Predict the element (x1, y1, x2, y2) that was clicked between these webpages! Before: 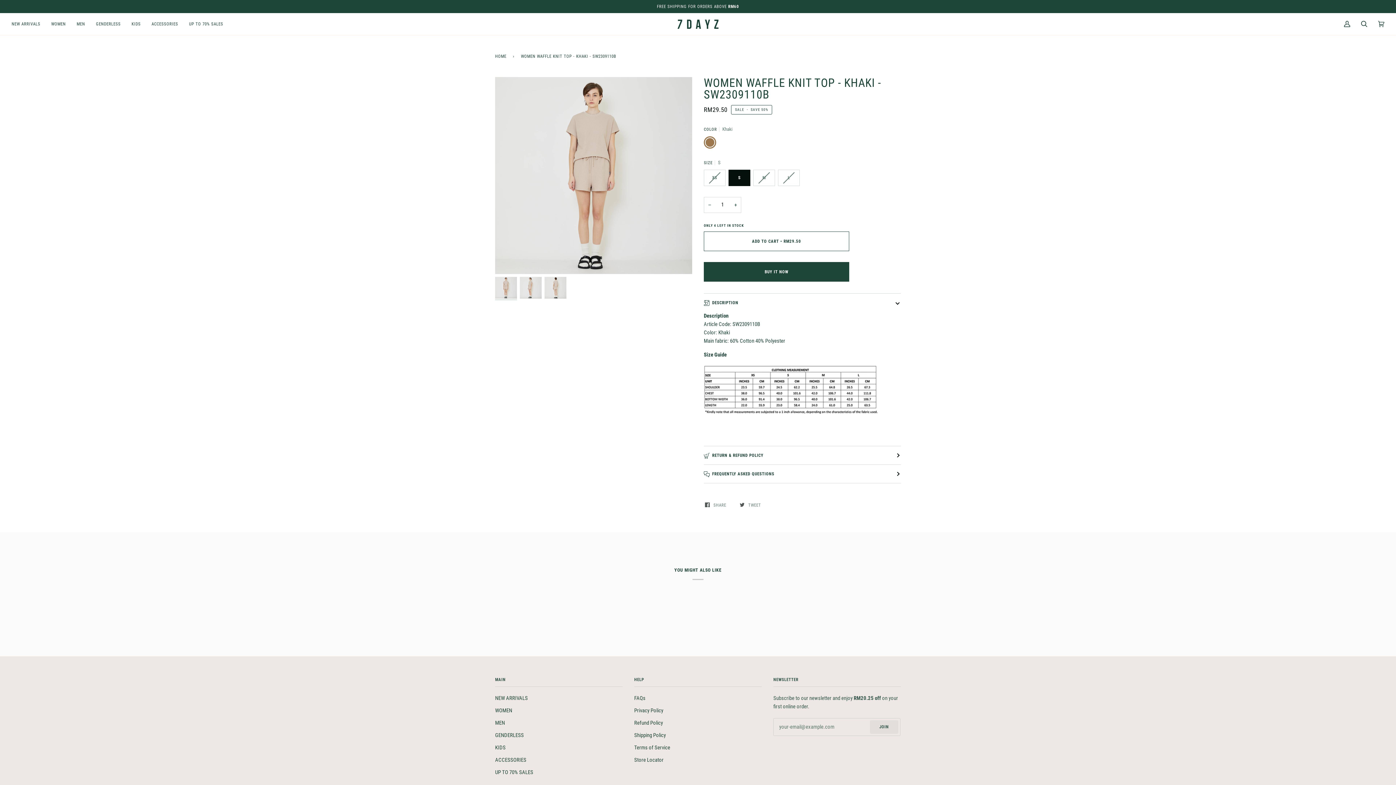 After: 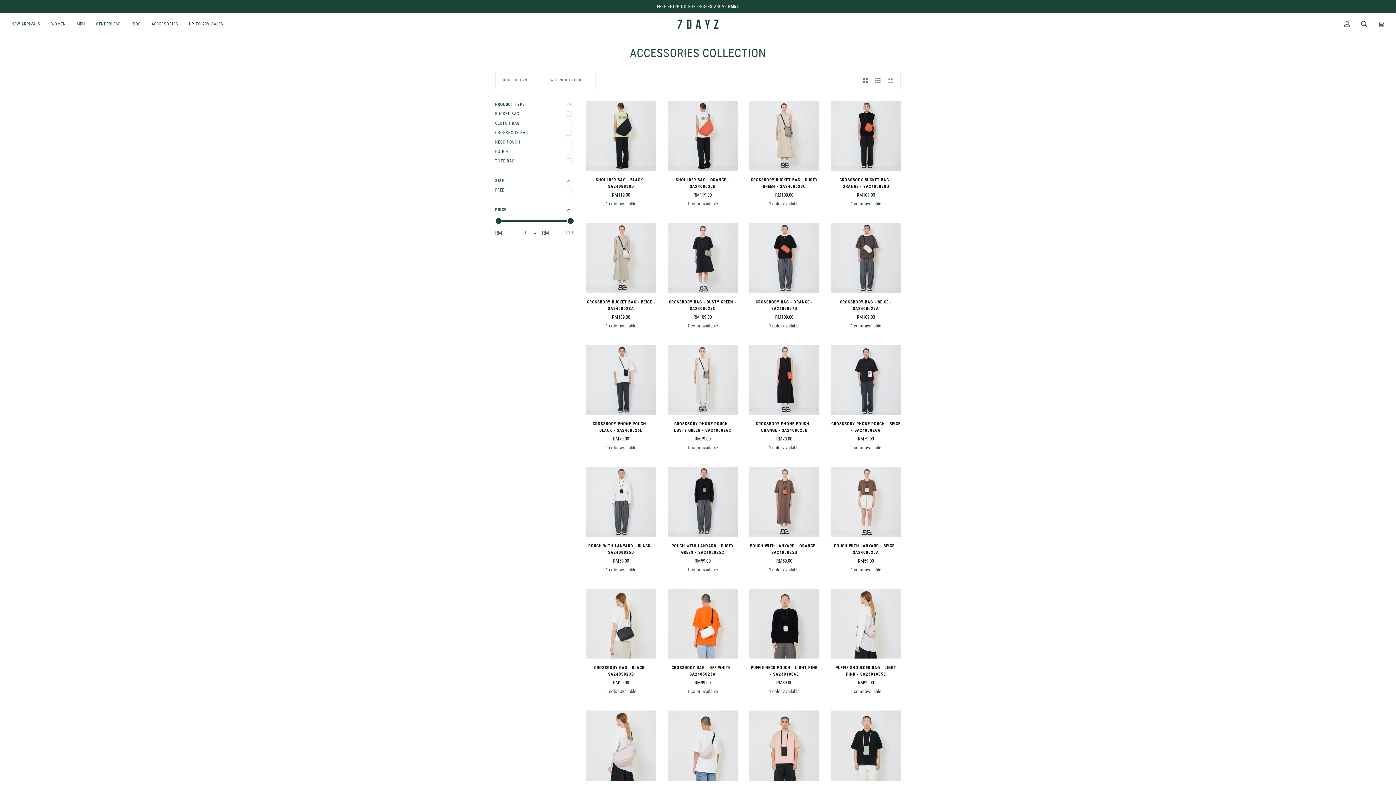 Action: bbox: (146, 13, 183, 34) label: ACCESSORIES